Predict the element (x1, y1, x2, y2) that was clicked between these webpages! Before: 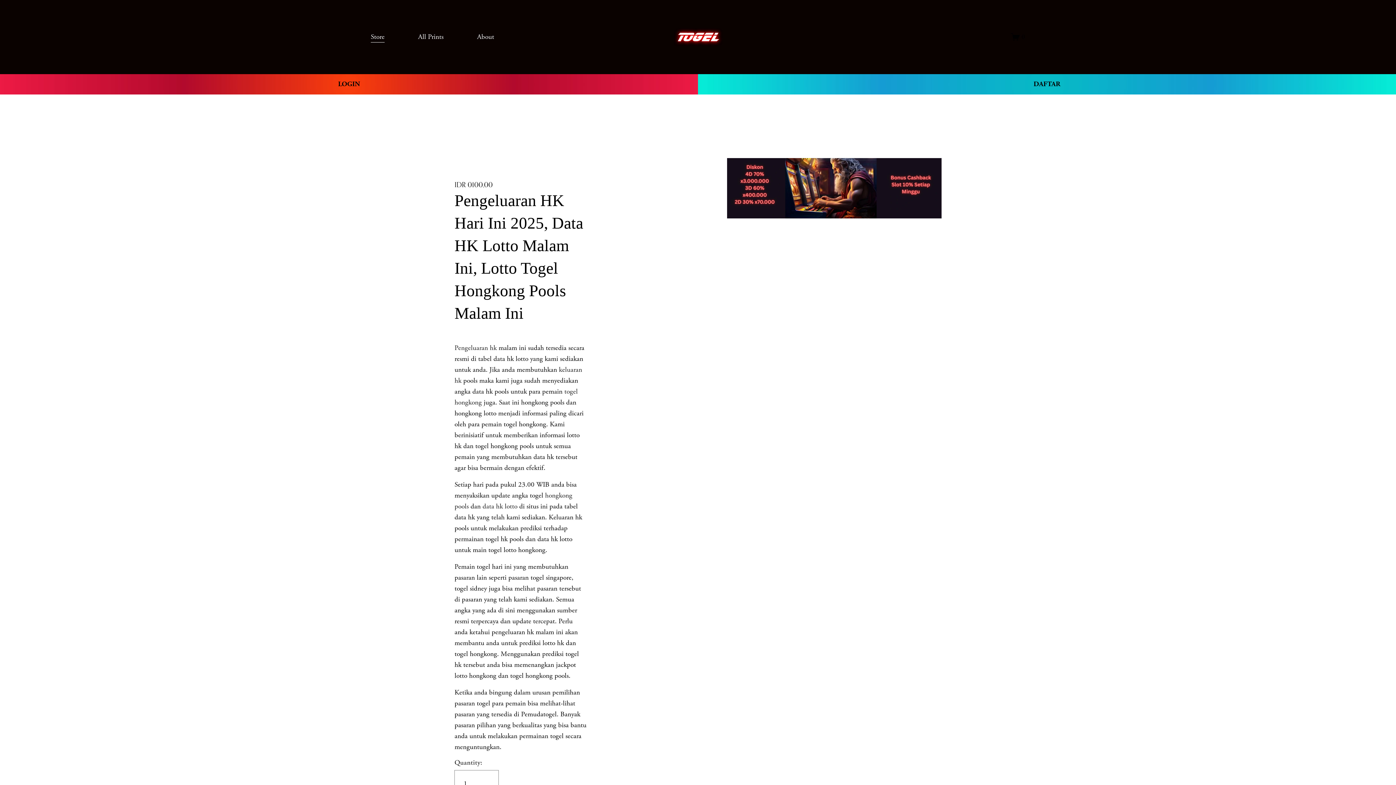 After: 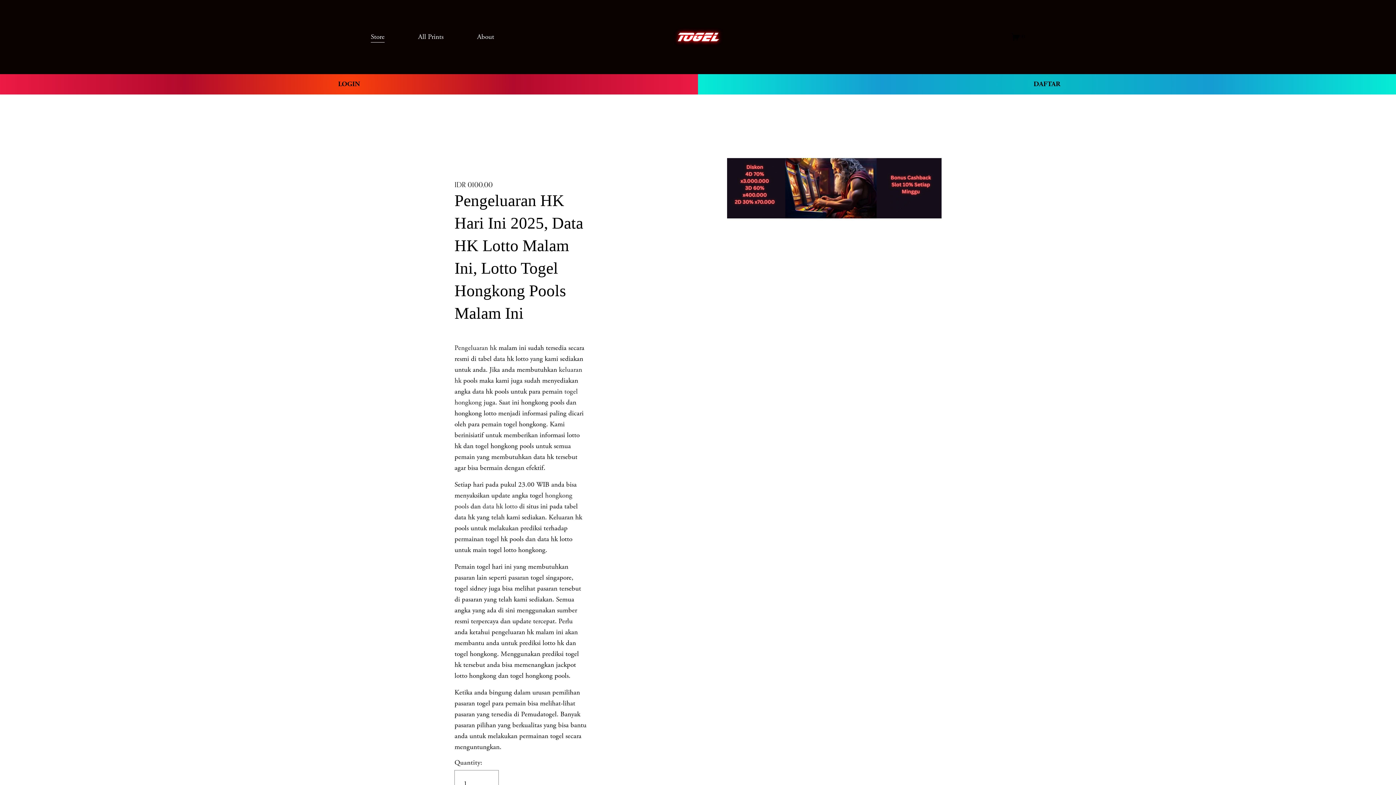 Action: bbox: (482, 502, 517, 511) label: data hk lotto